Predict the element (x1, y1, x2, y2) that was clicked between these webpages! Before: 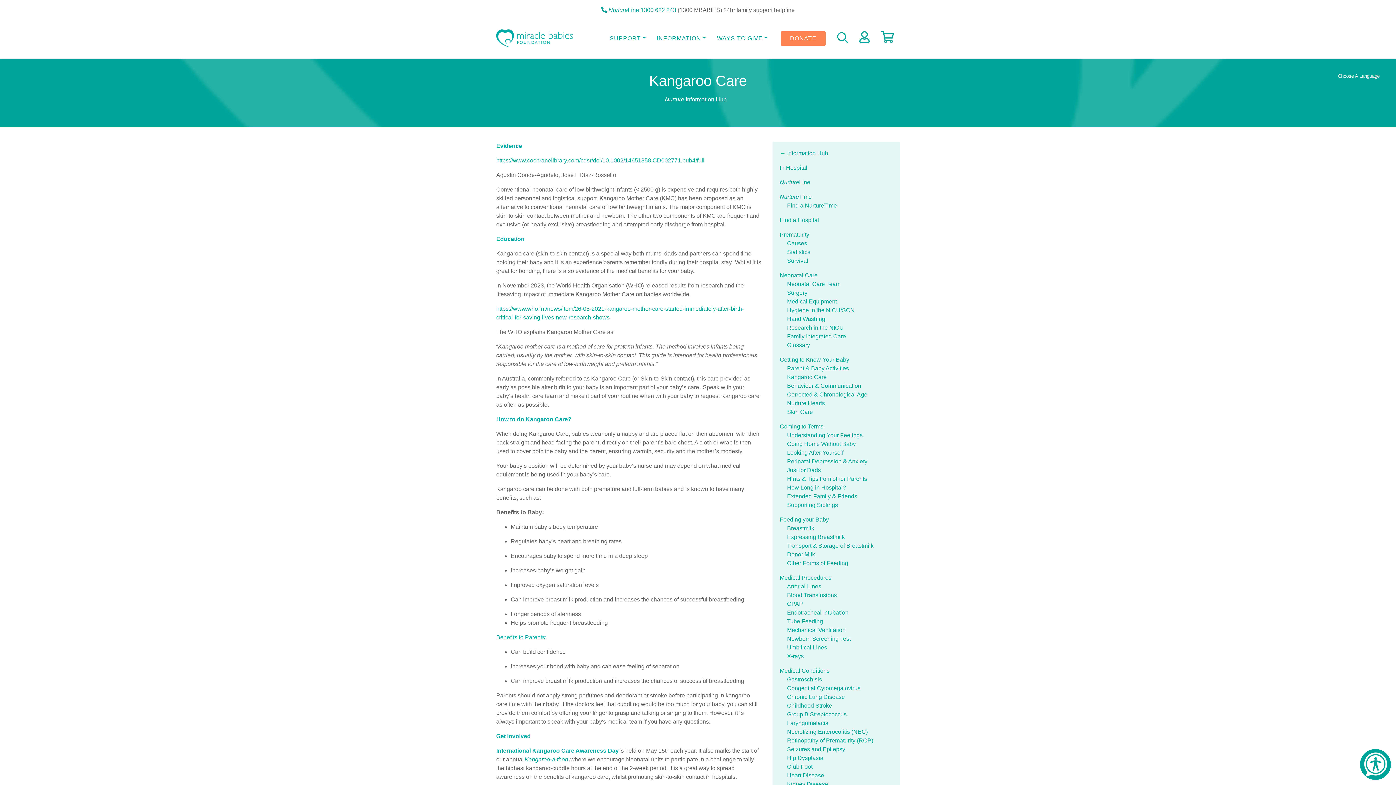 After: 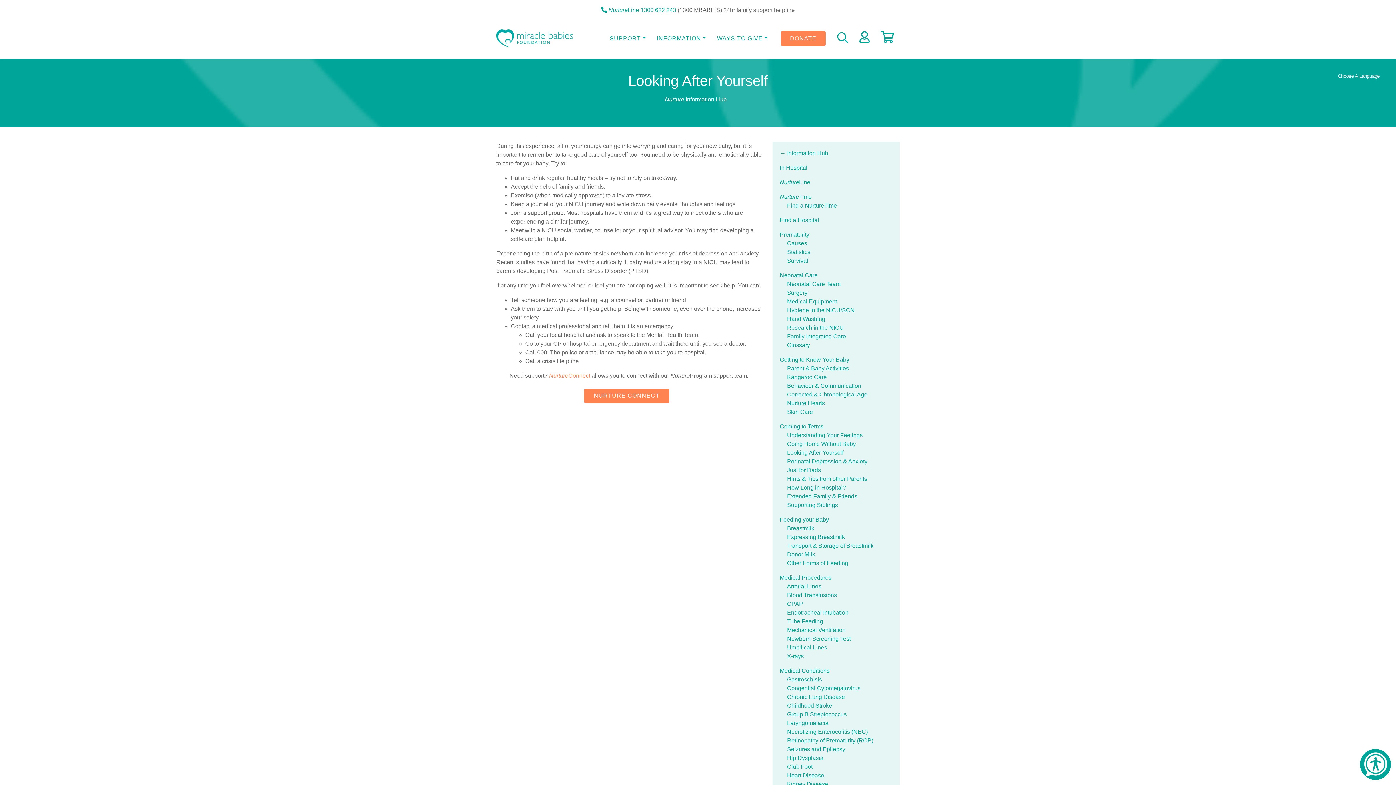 Action: bbox: (787, 449, 843, 456) label: Looking After Yourself